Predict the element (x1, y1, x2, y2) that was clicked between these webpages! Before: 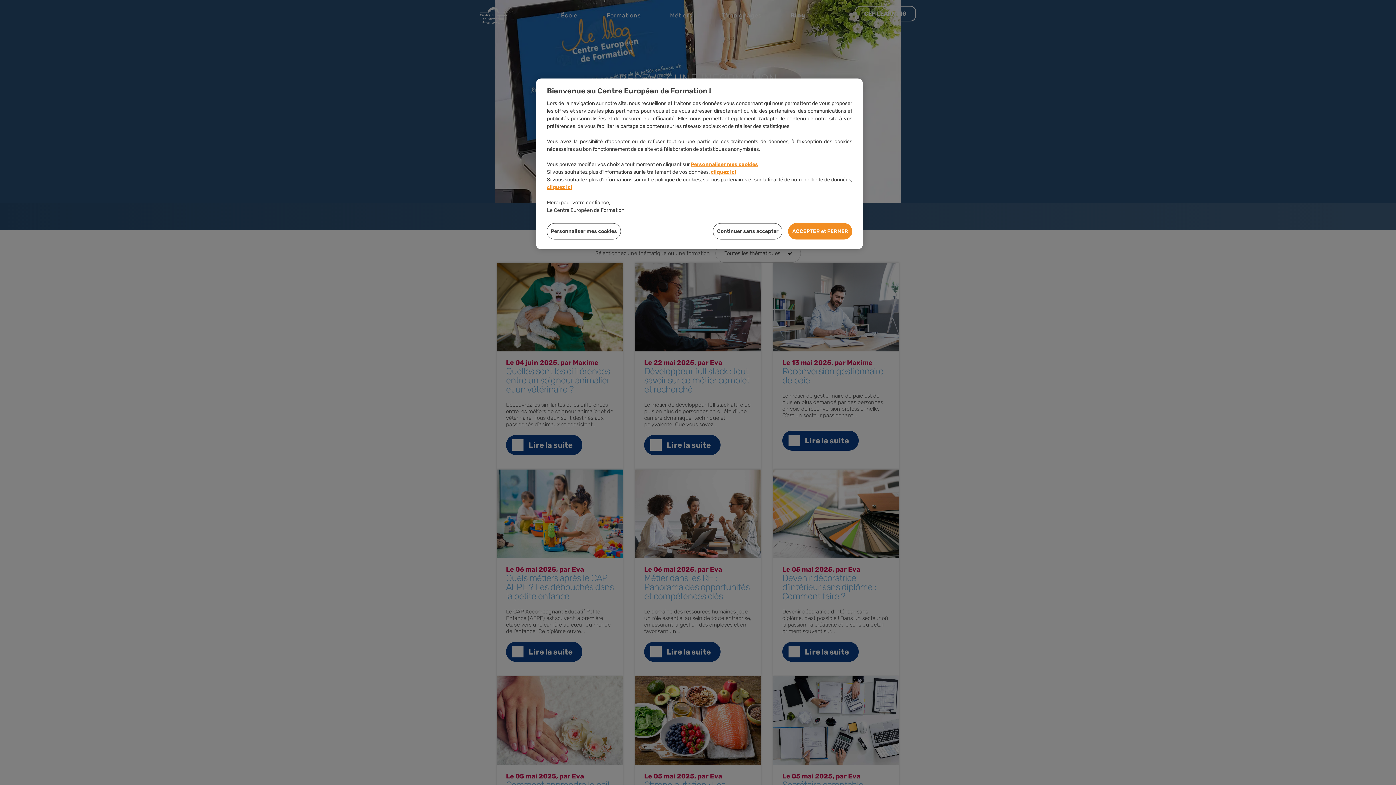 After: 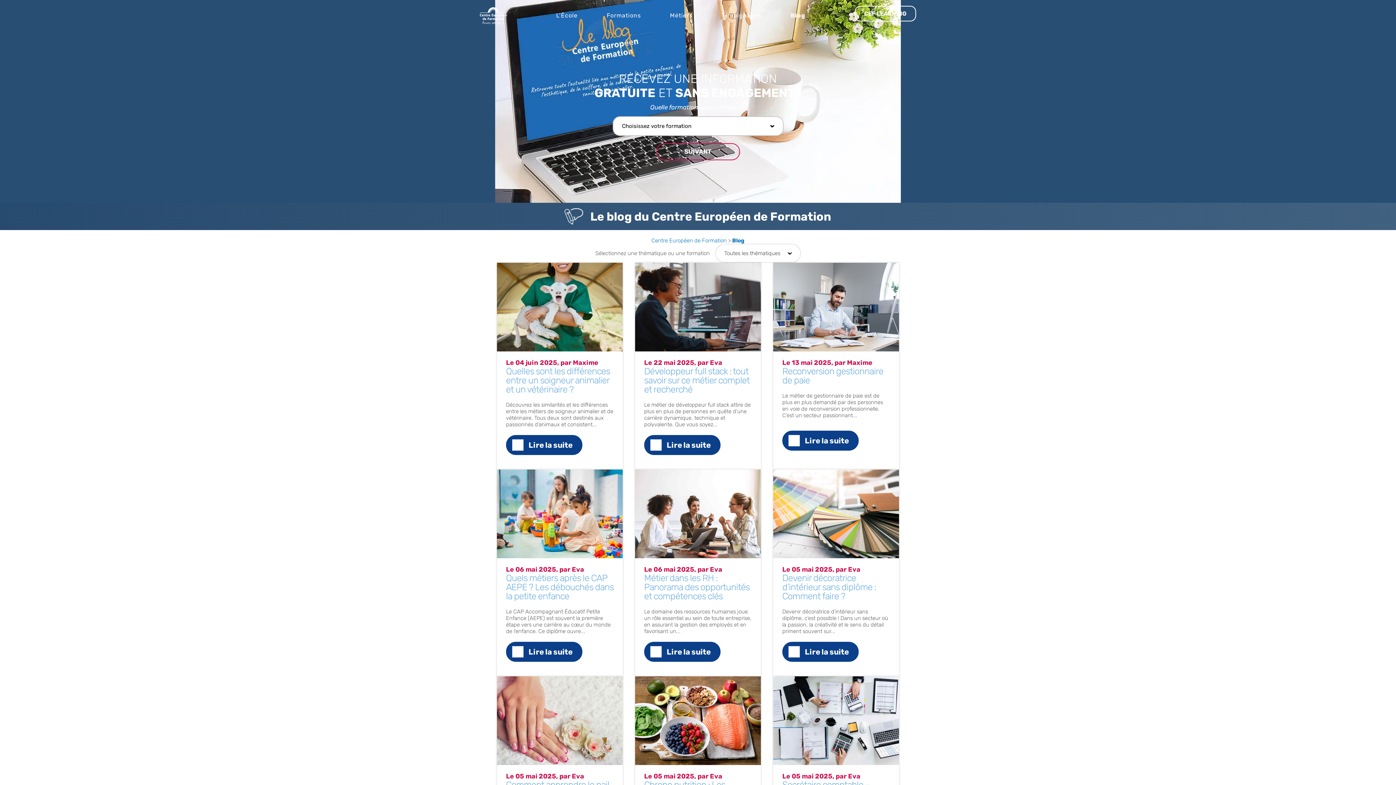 Action: bbox: (713, 223, 782, 239) label: Continuer sans accepter